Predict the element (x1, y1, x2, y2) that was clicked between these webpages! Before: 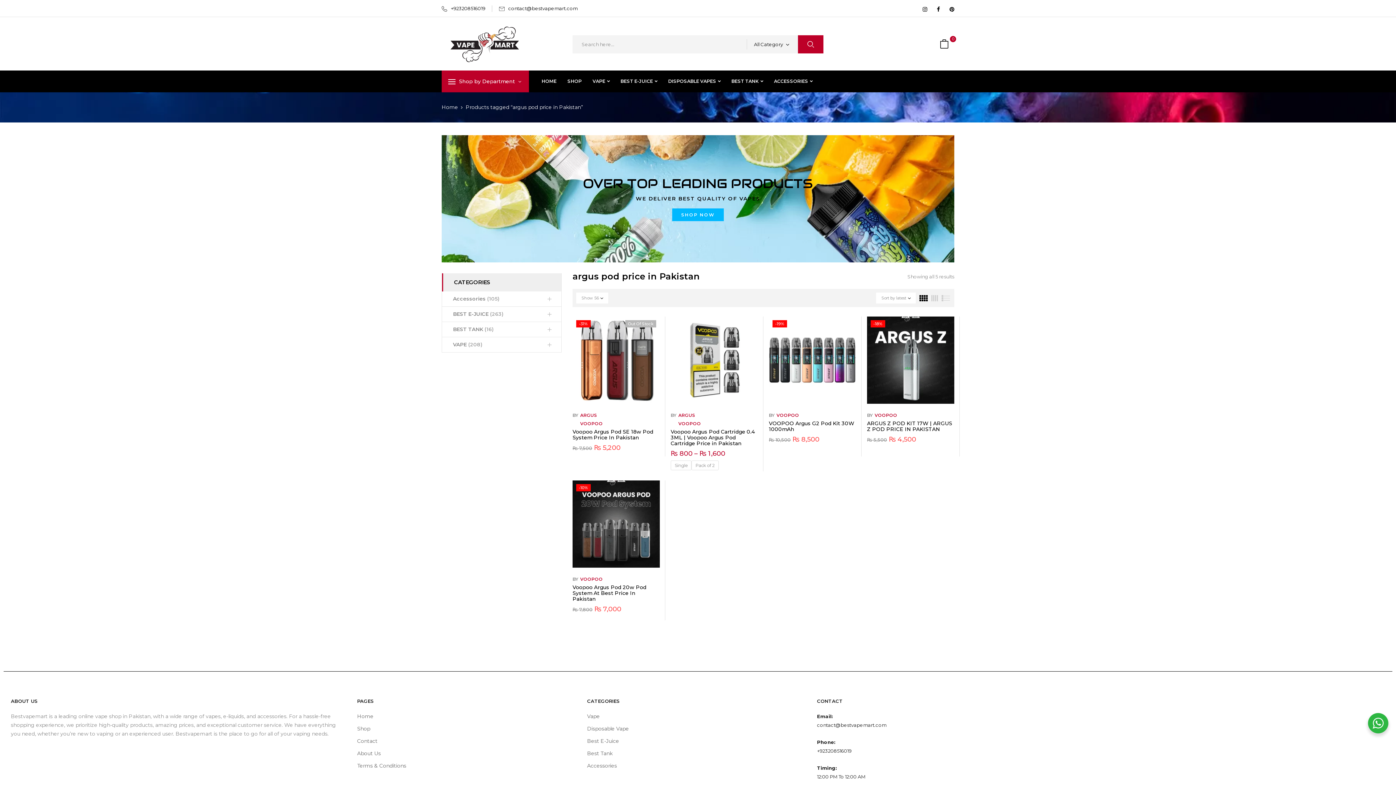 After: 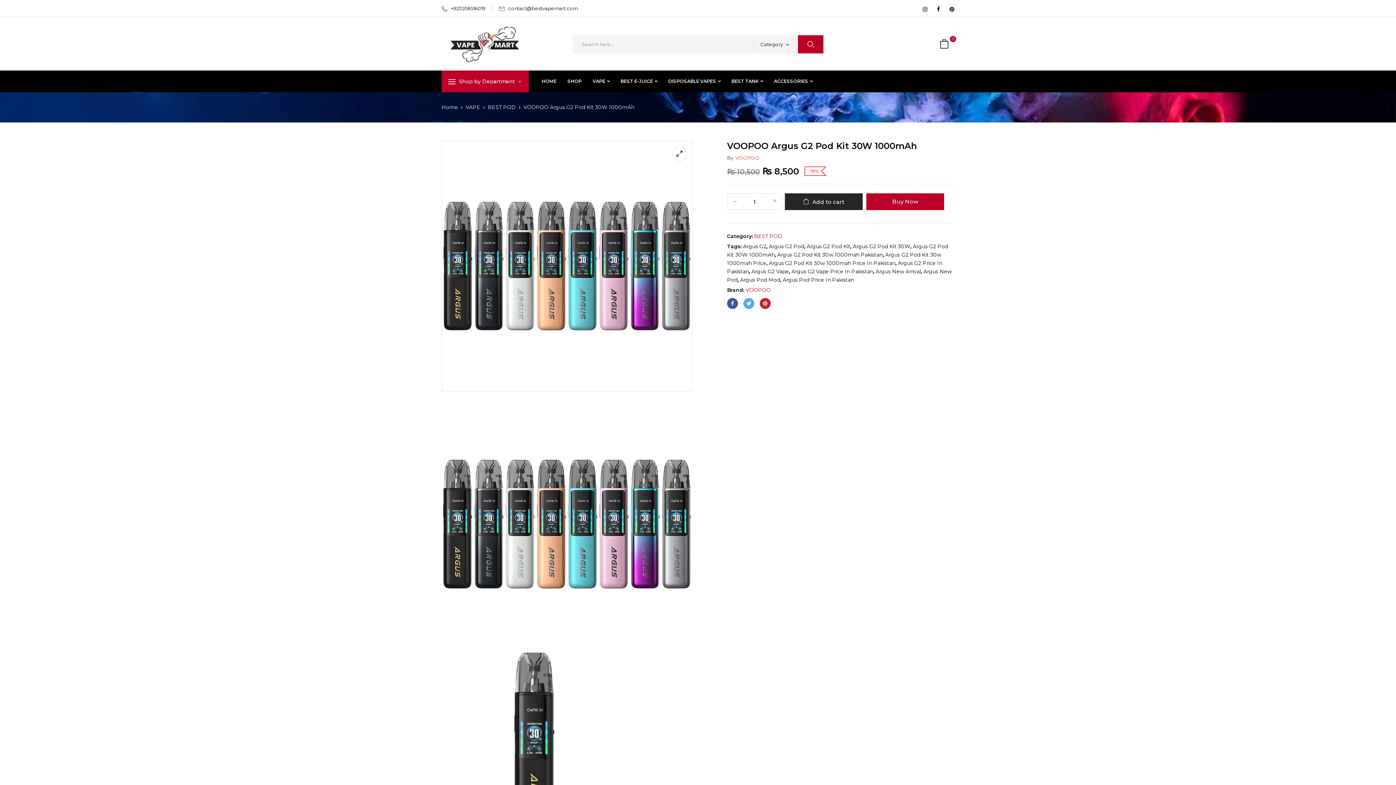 Action: label: VOOPOO Argus G2 Pod Kit 30W 1000mAh bbox: (769, 420, 854, 432)